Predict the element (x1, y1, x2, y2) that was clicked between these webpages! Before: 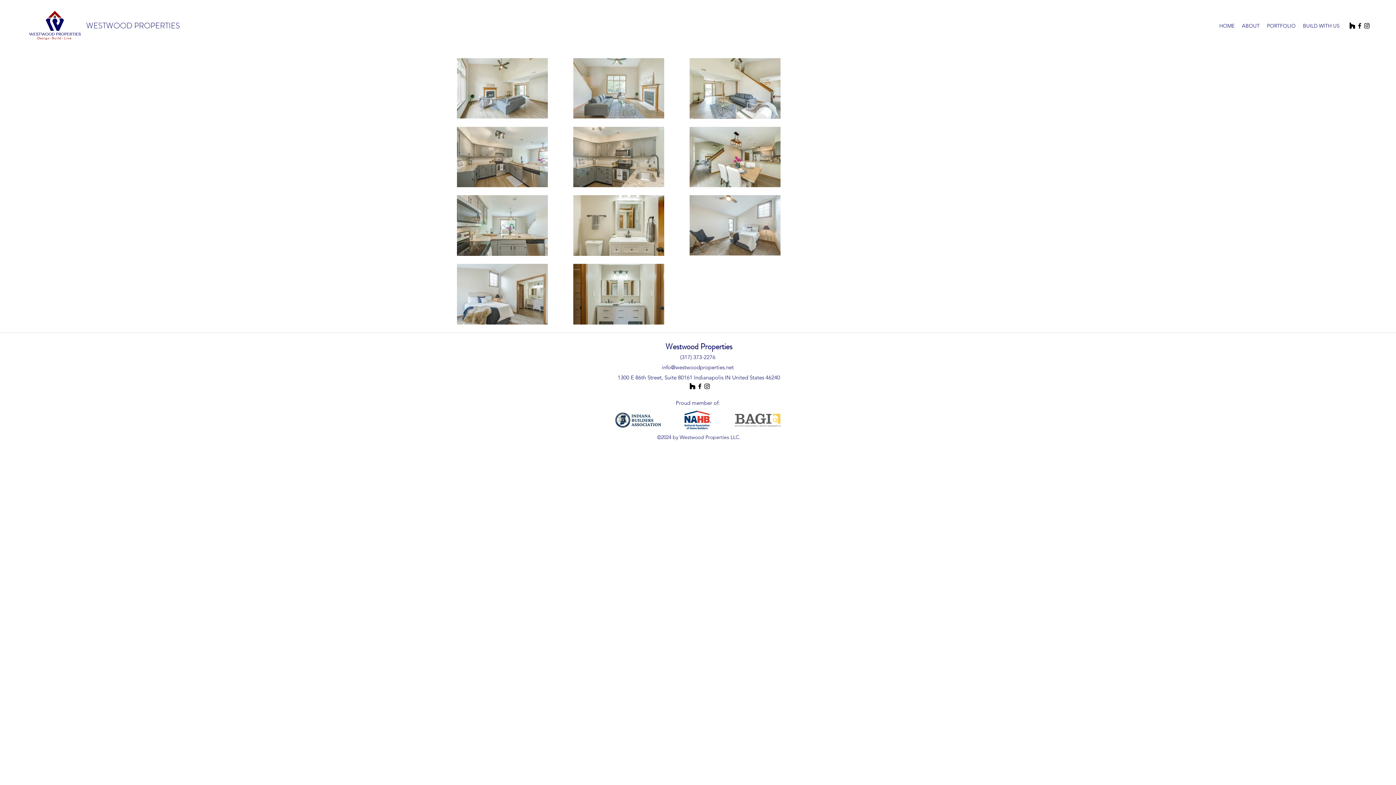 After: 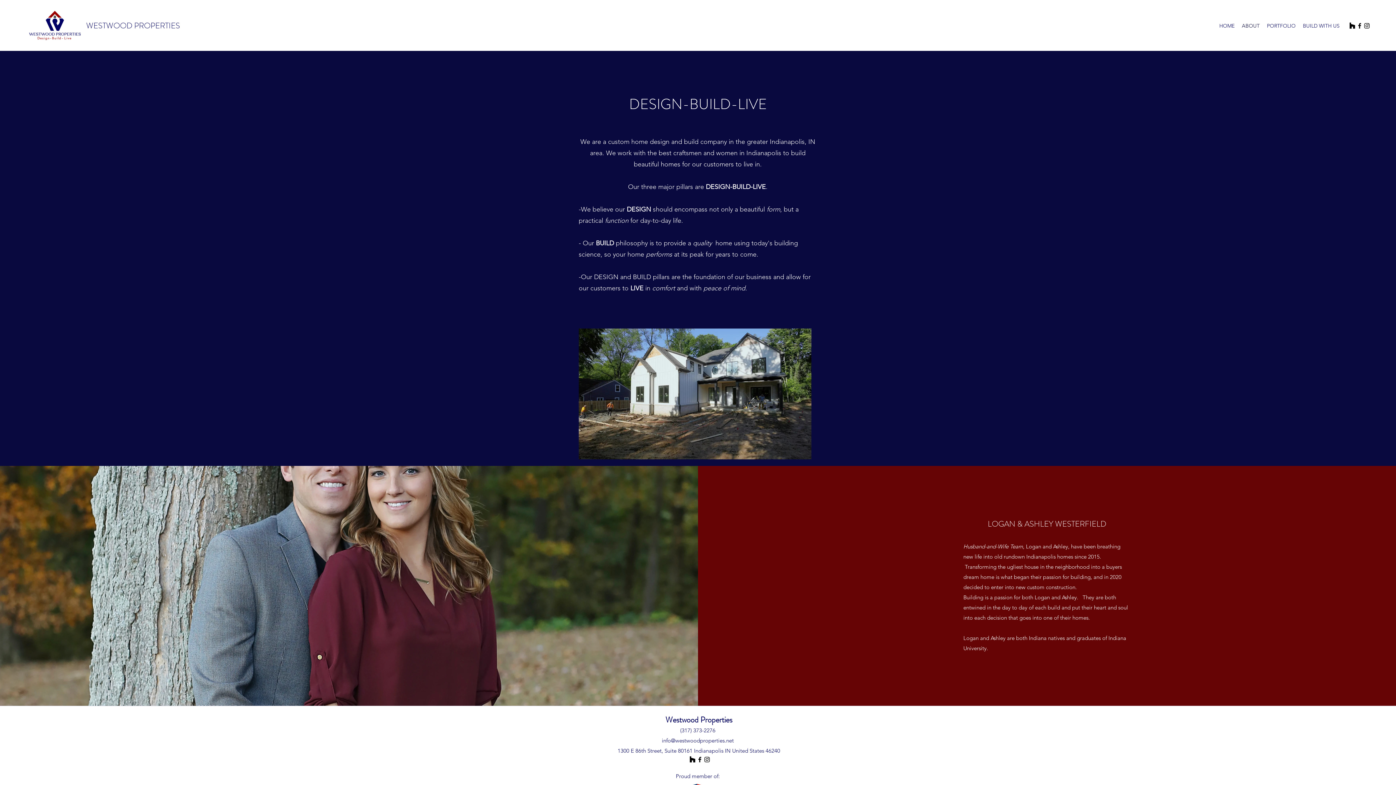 Action: bbox: (1238, 20, 1263, 31) label: ABOUT